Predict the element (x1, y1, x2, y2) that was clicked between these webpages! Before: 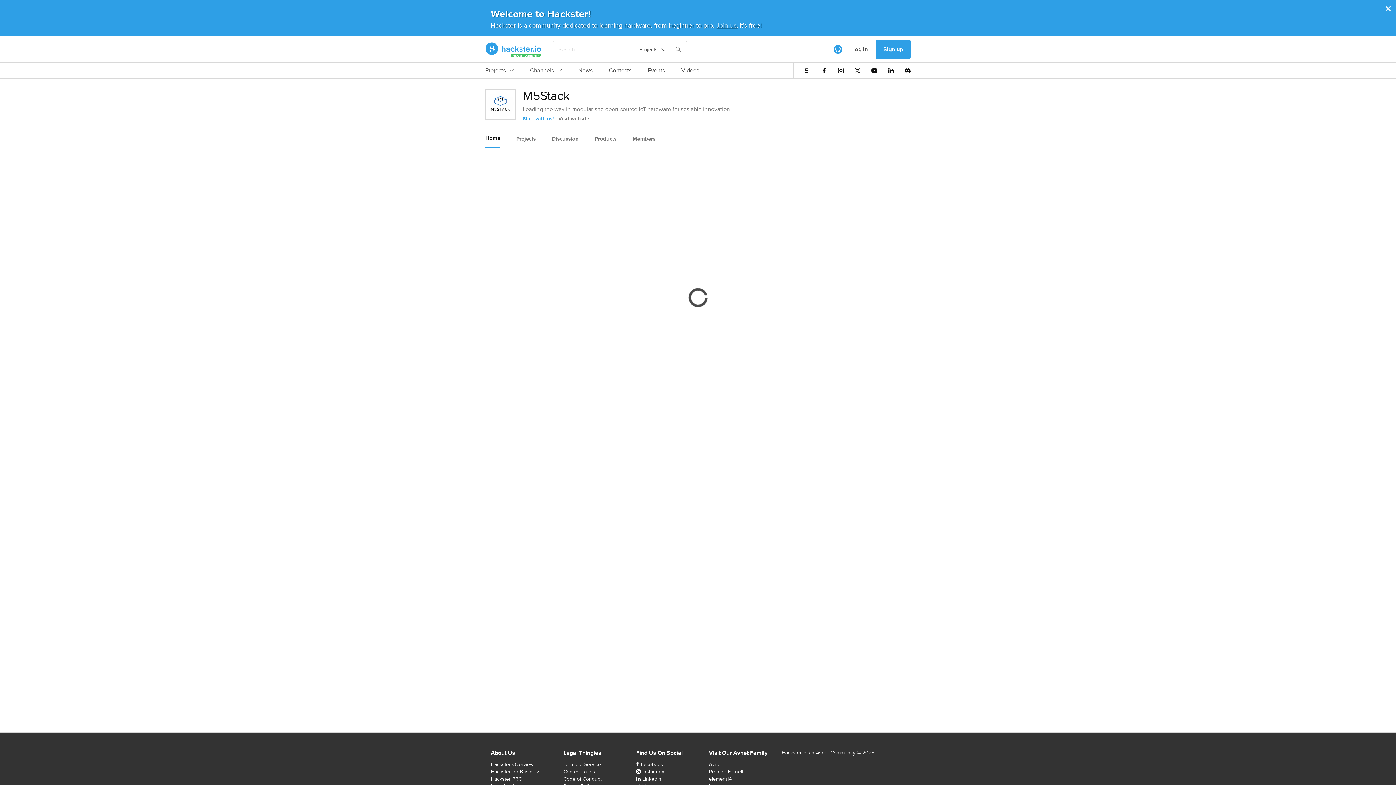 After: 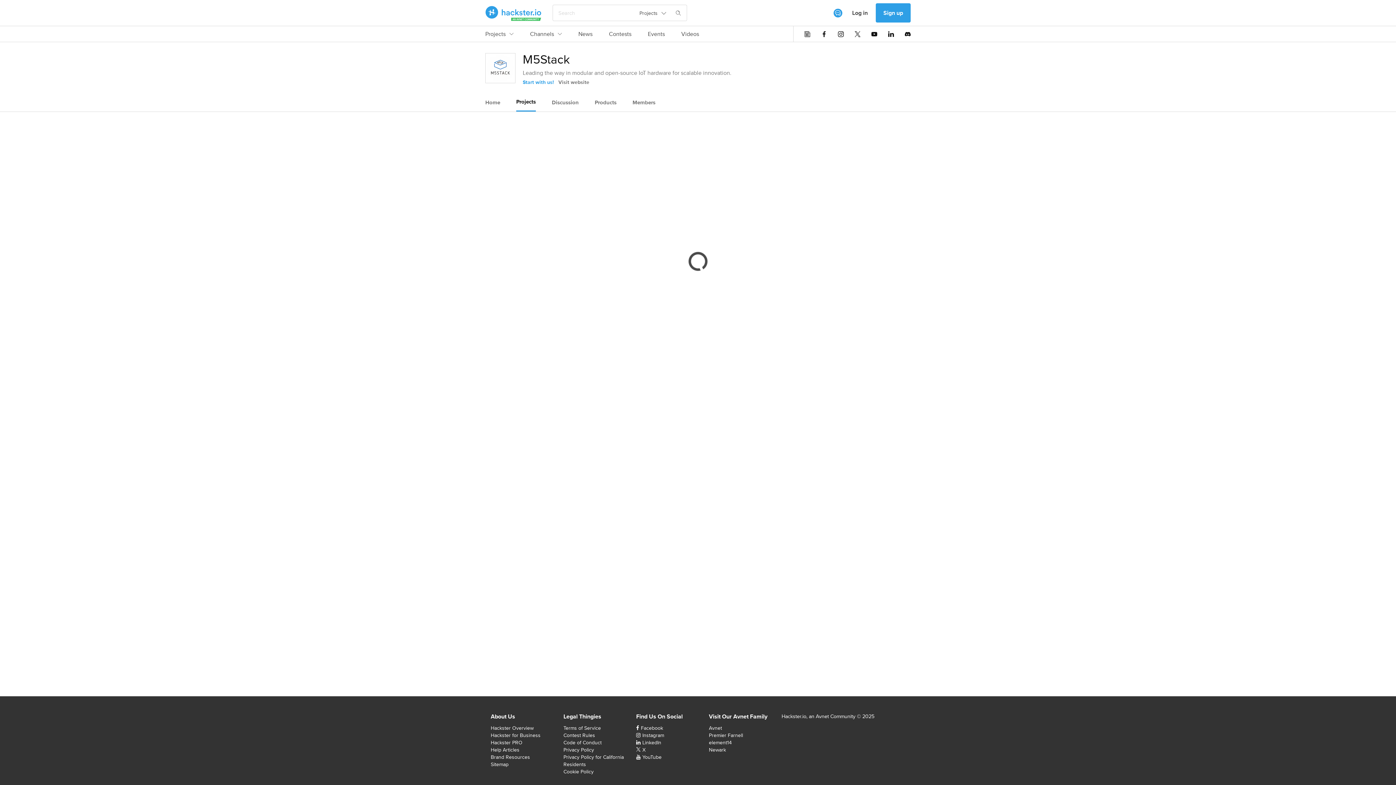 Action: label: Projects bbox: (516, 130, 536, 147)